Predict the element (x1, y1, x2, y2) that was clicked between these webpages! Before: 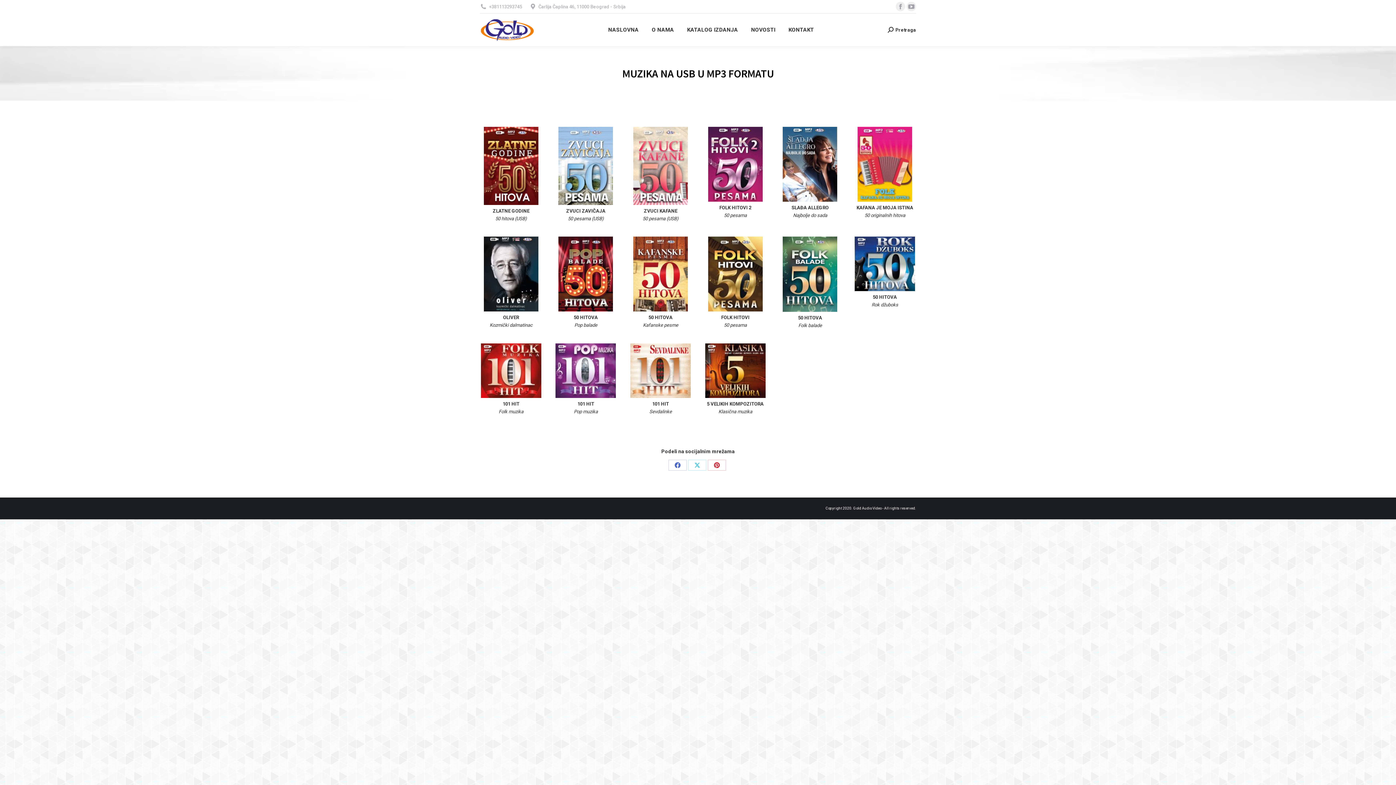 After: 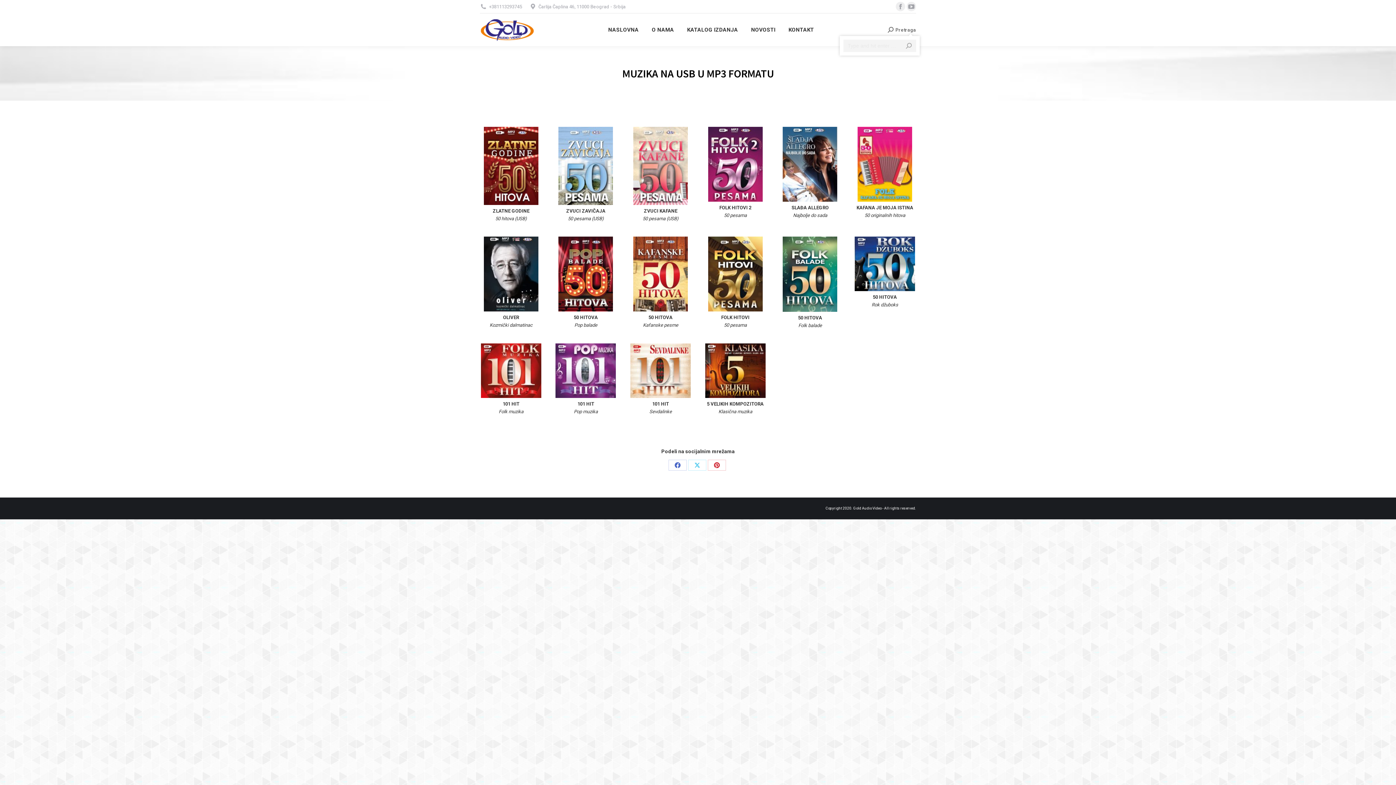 Action: bbox: (888, 26, 916, 32) label: Pretraga